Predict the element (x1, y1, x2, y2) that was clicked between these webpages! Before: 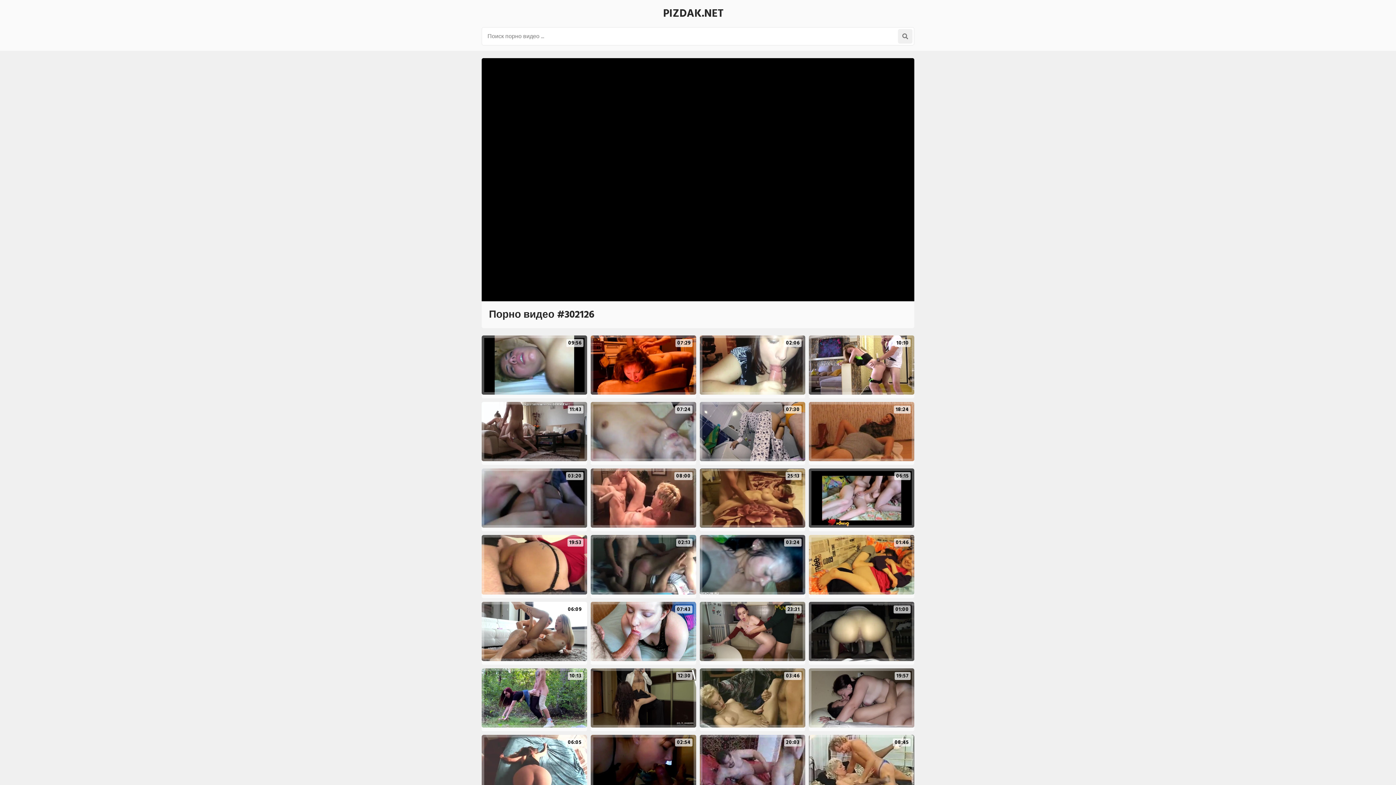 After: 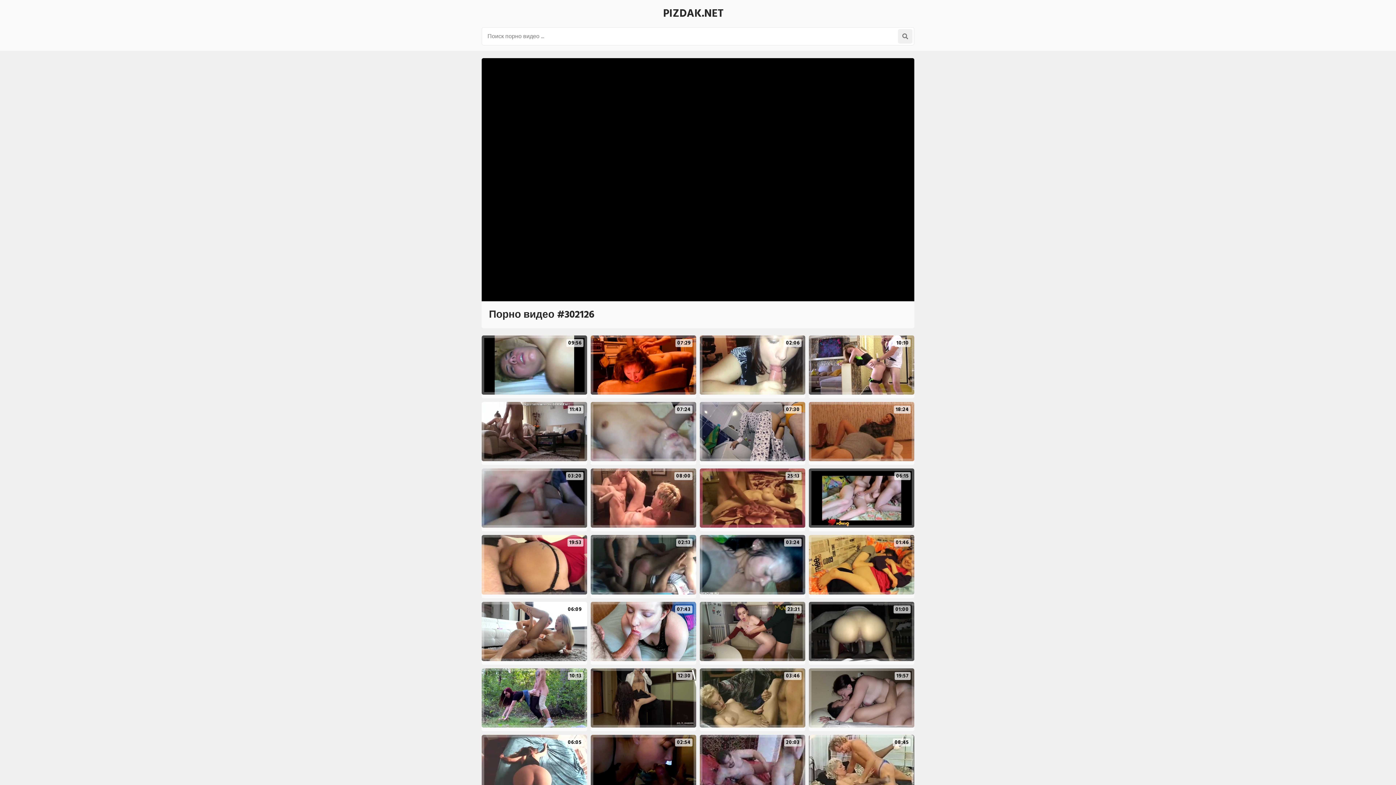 Action: bbox: (700, 468, 805, 528) label: 25:13